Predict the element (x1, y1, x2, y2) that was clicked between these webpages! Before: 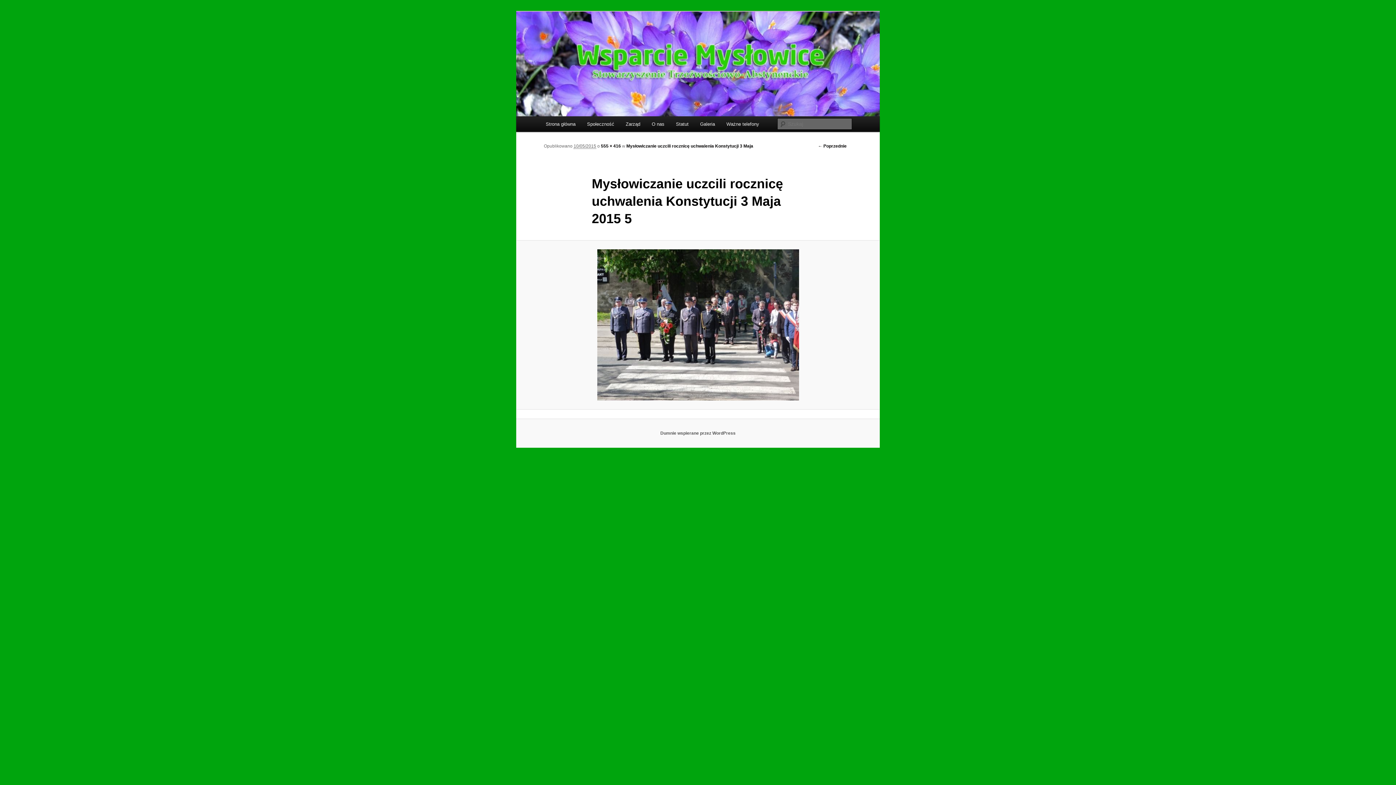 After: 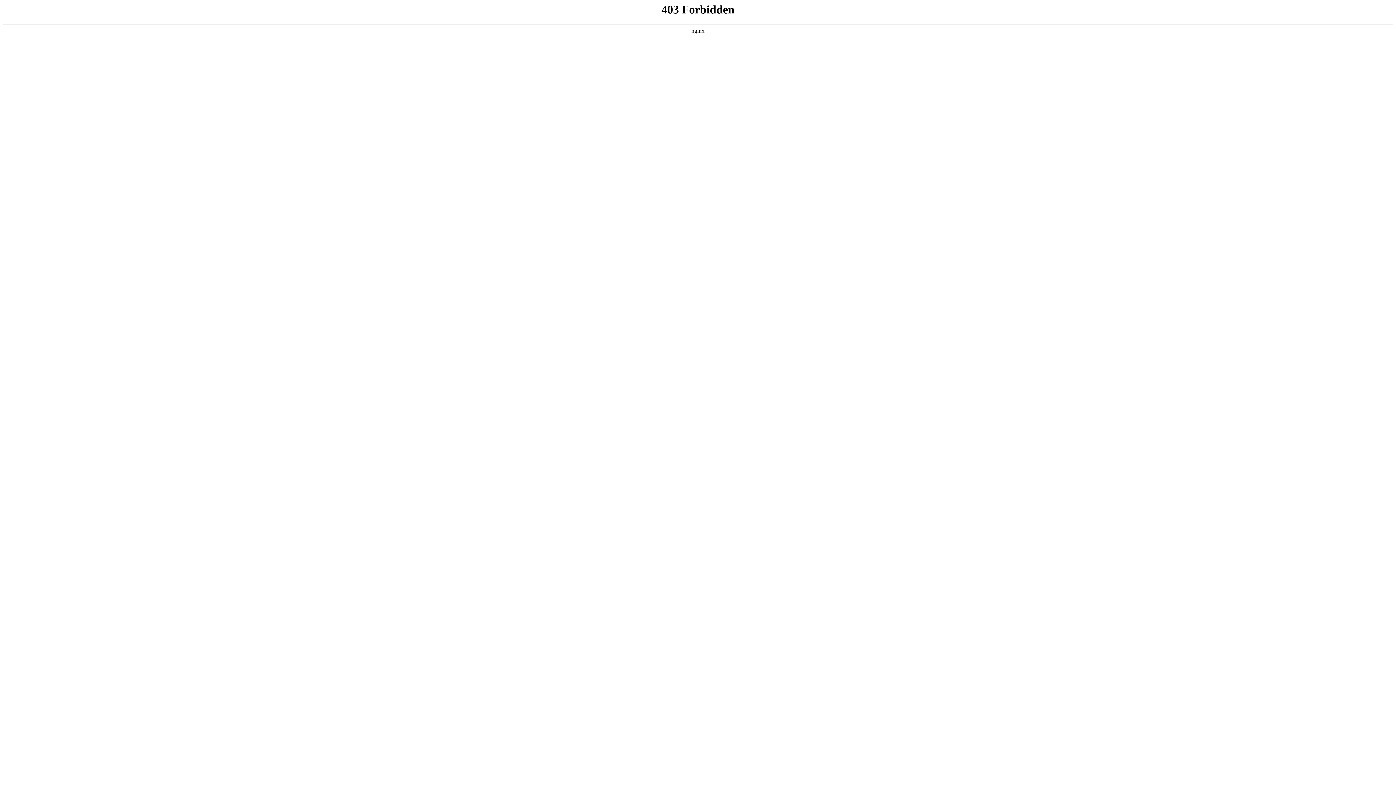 Action: label: Dumnie wspierane przez WordPress bbox: (660, 430, 735, 436)